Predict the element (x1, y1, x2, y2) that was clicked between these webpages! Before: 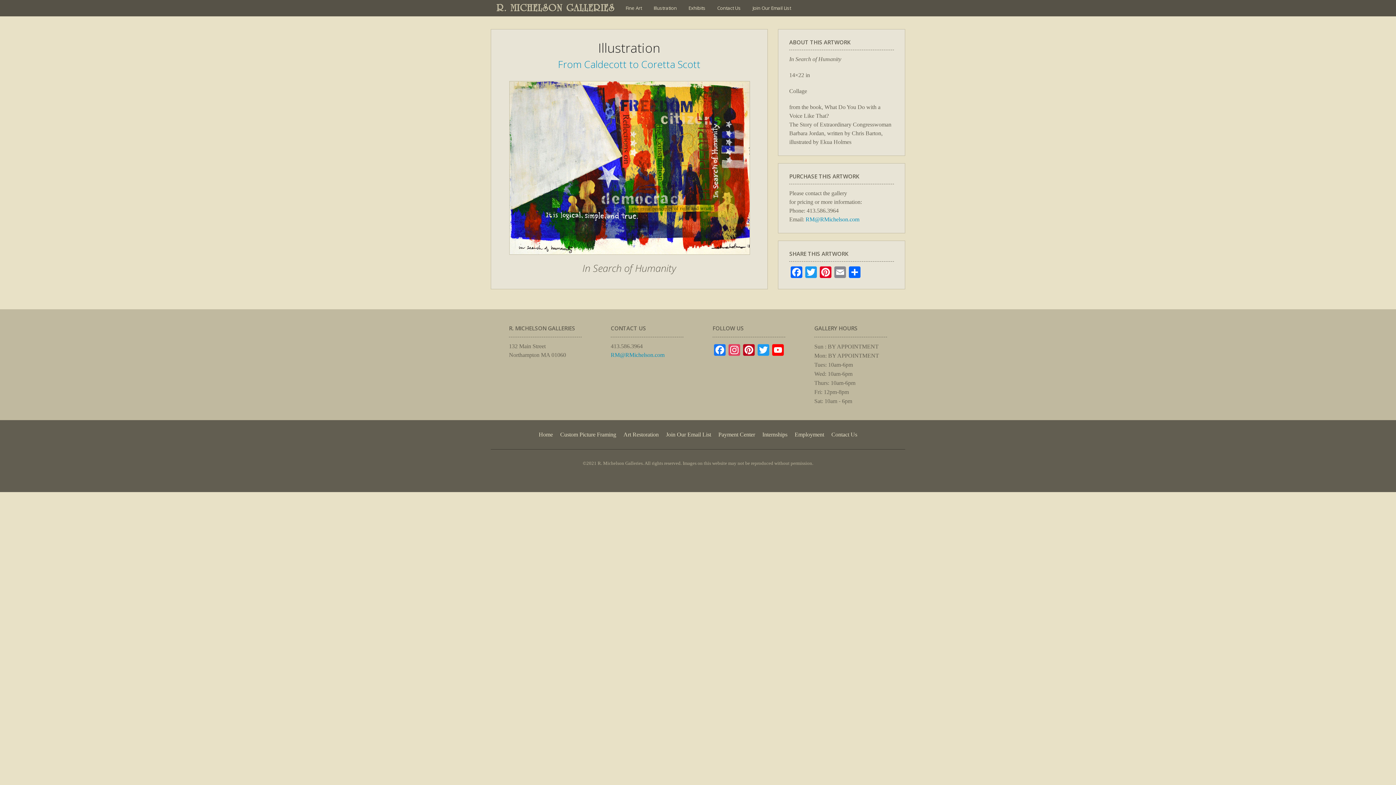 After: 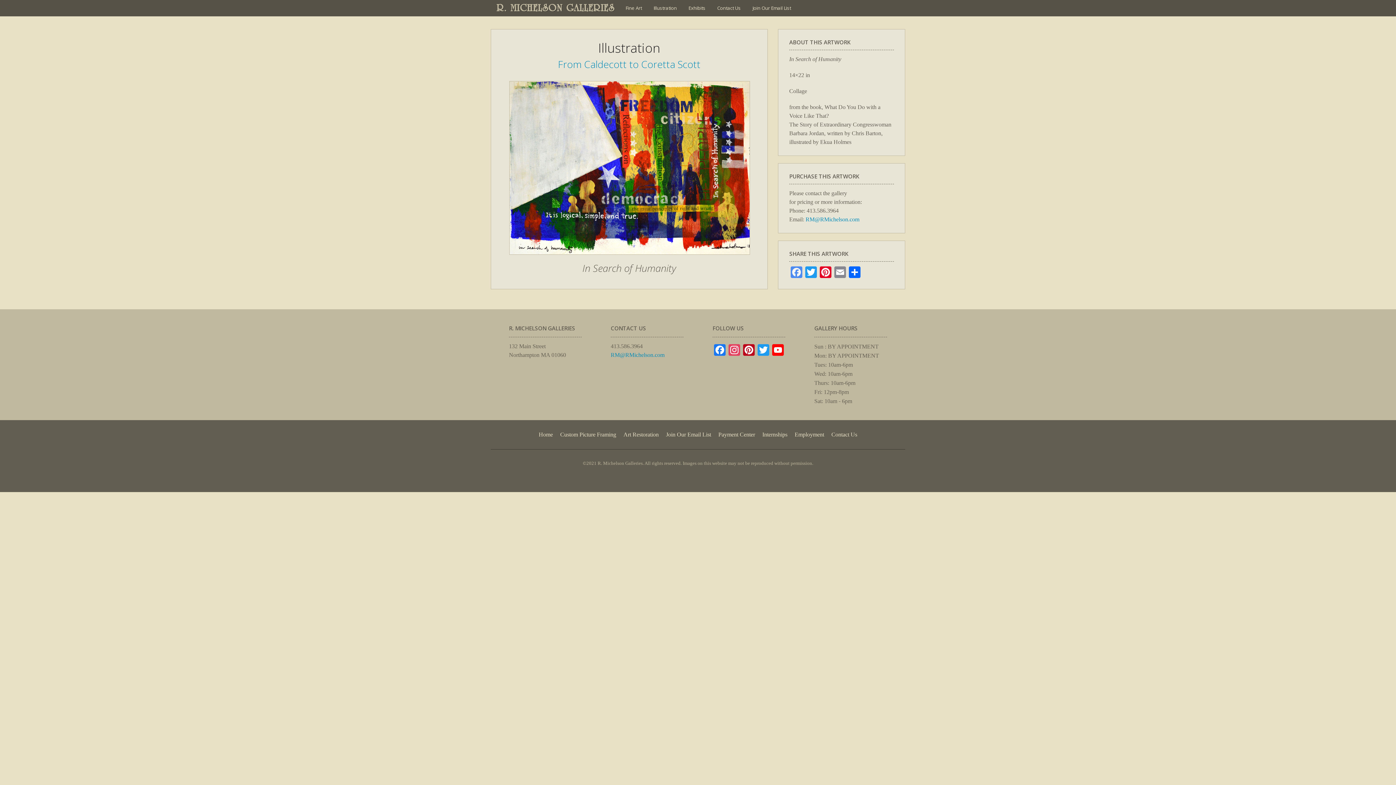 Action: label: Facebook bbox: (789, 266, 804, 279)